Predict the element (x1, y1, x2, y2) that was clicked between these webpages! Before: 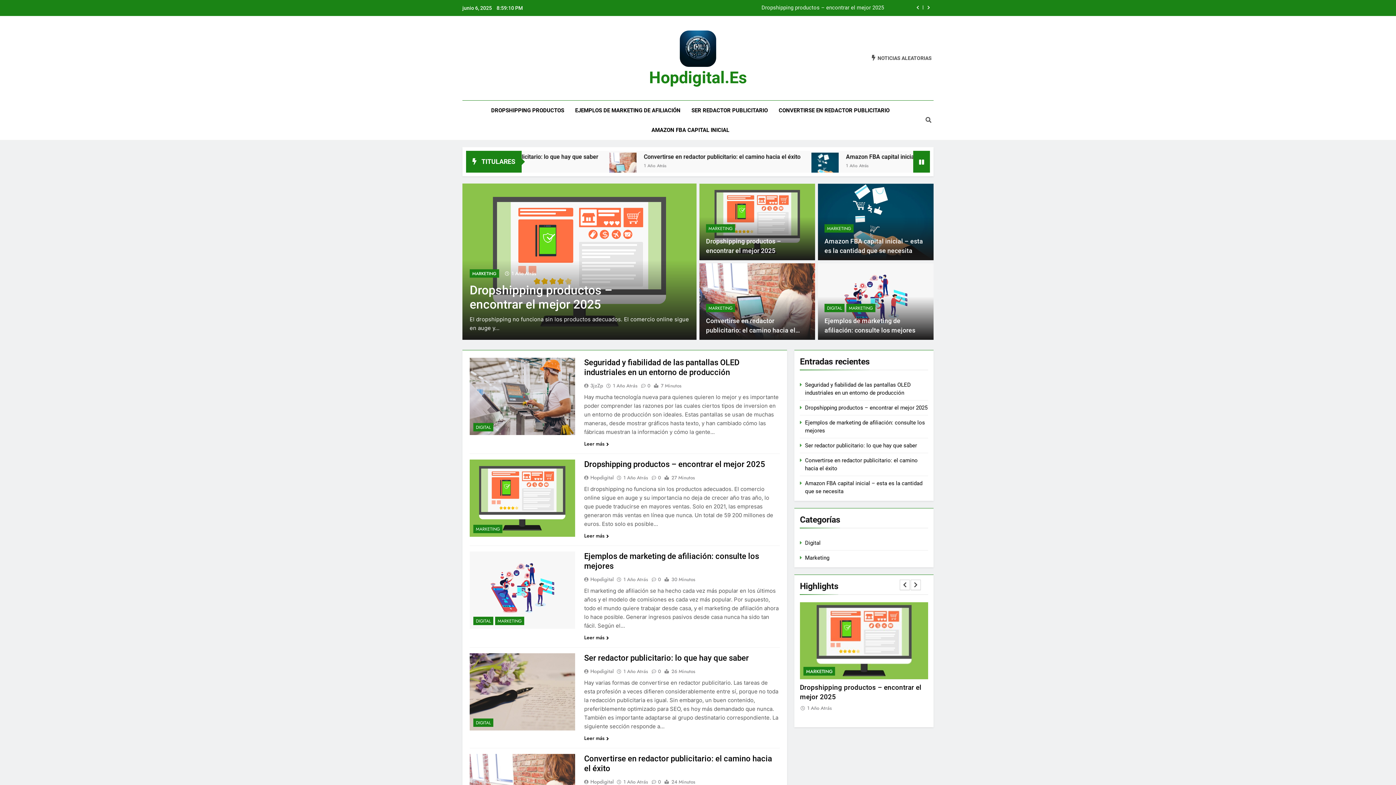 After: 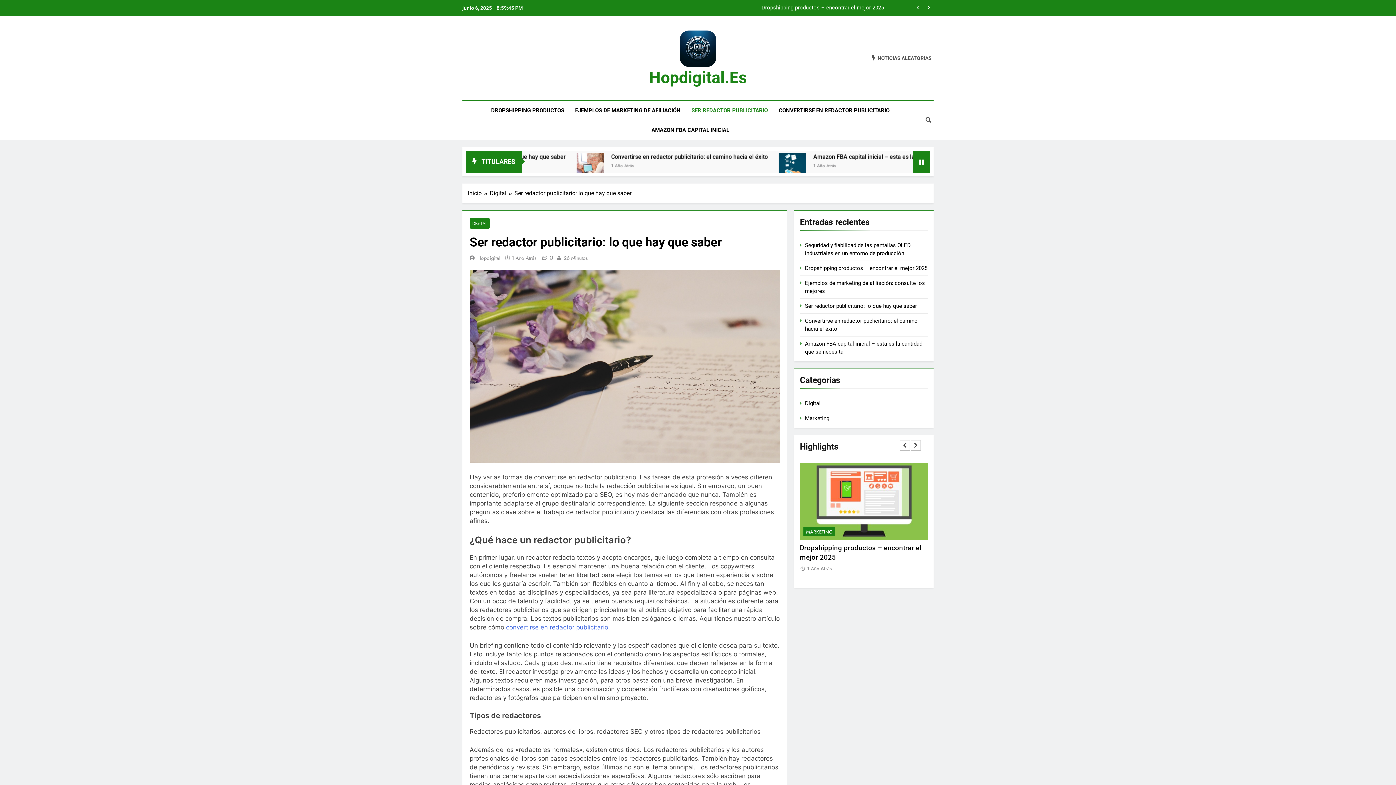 Action: bbox: (584, 734, 609, 742) label: Leer más